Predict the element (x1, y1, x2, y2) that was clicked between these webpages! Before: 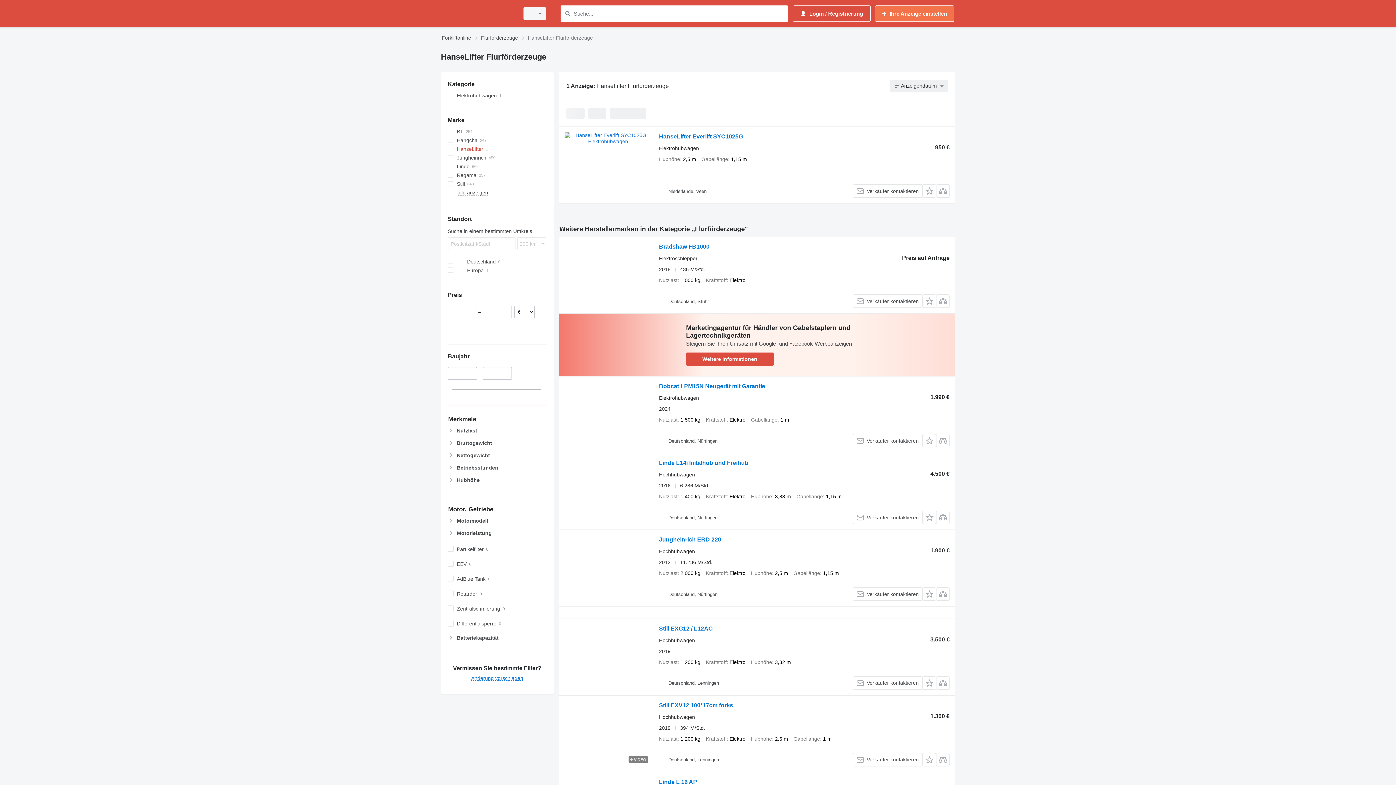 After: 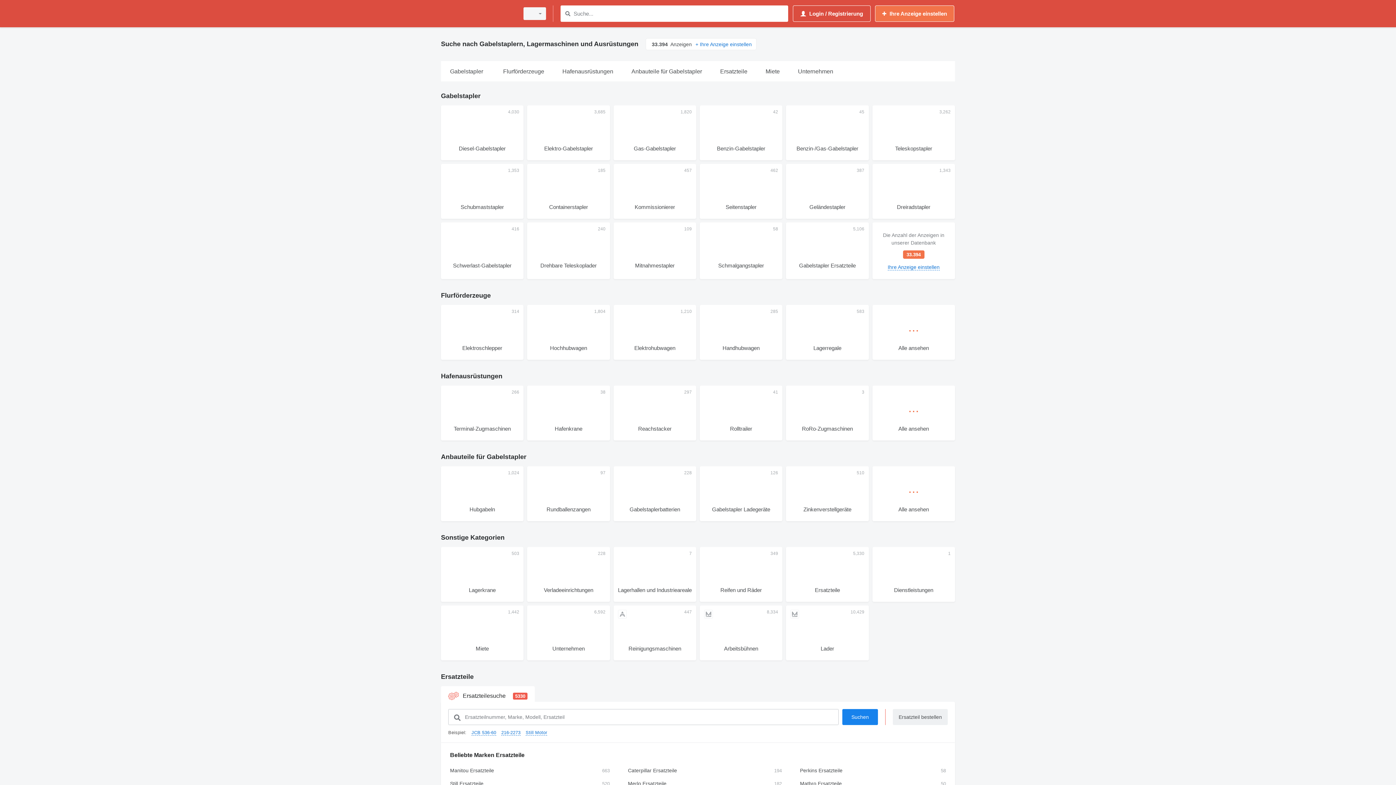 Action: bbox: (441, 33, 471, 42) label: Forkliftonline